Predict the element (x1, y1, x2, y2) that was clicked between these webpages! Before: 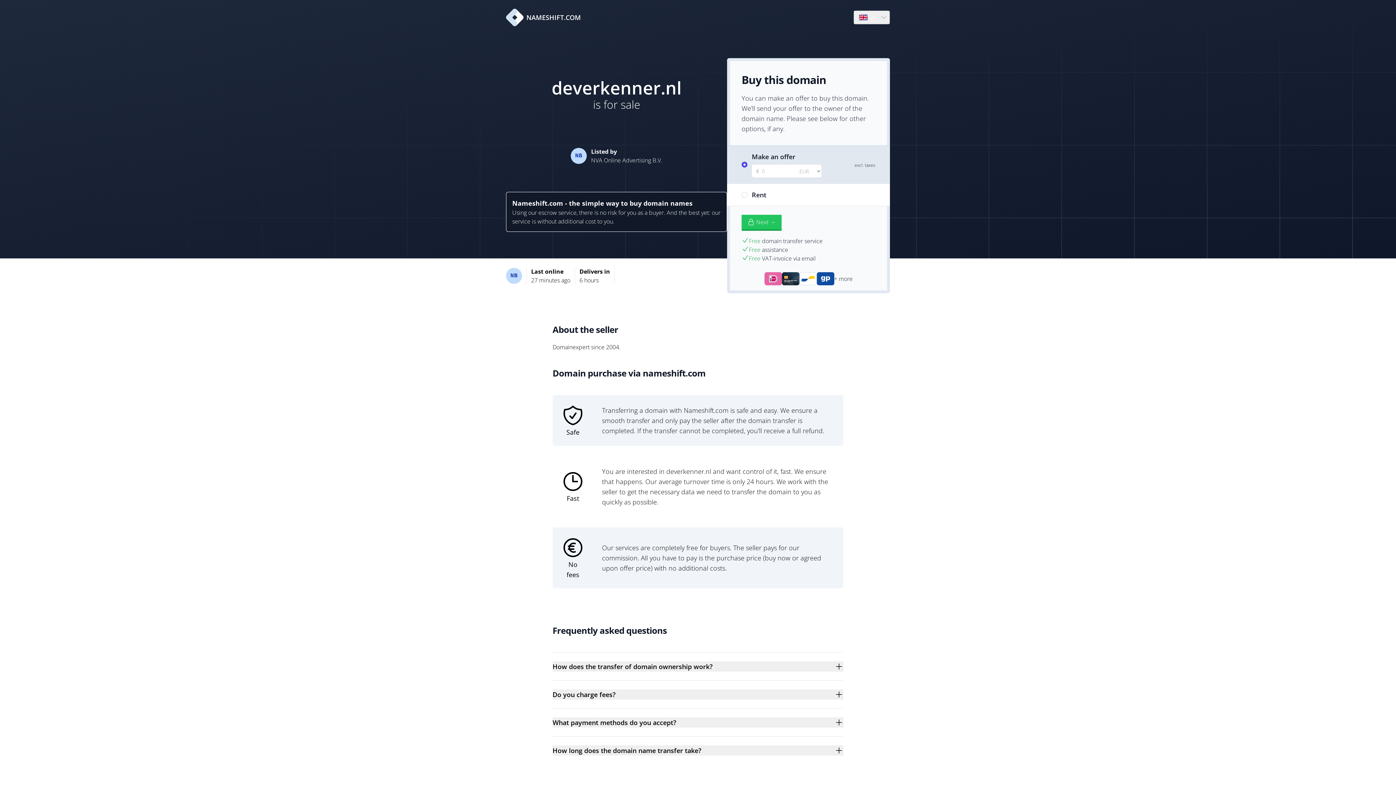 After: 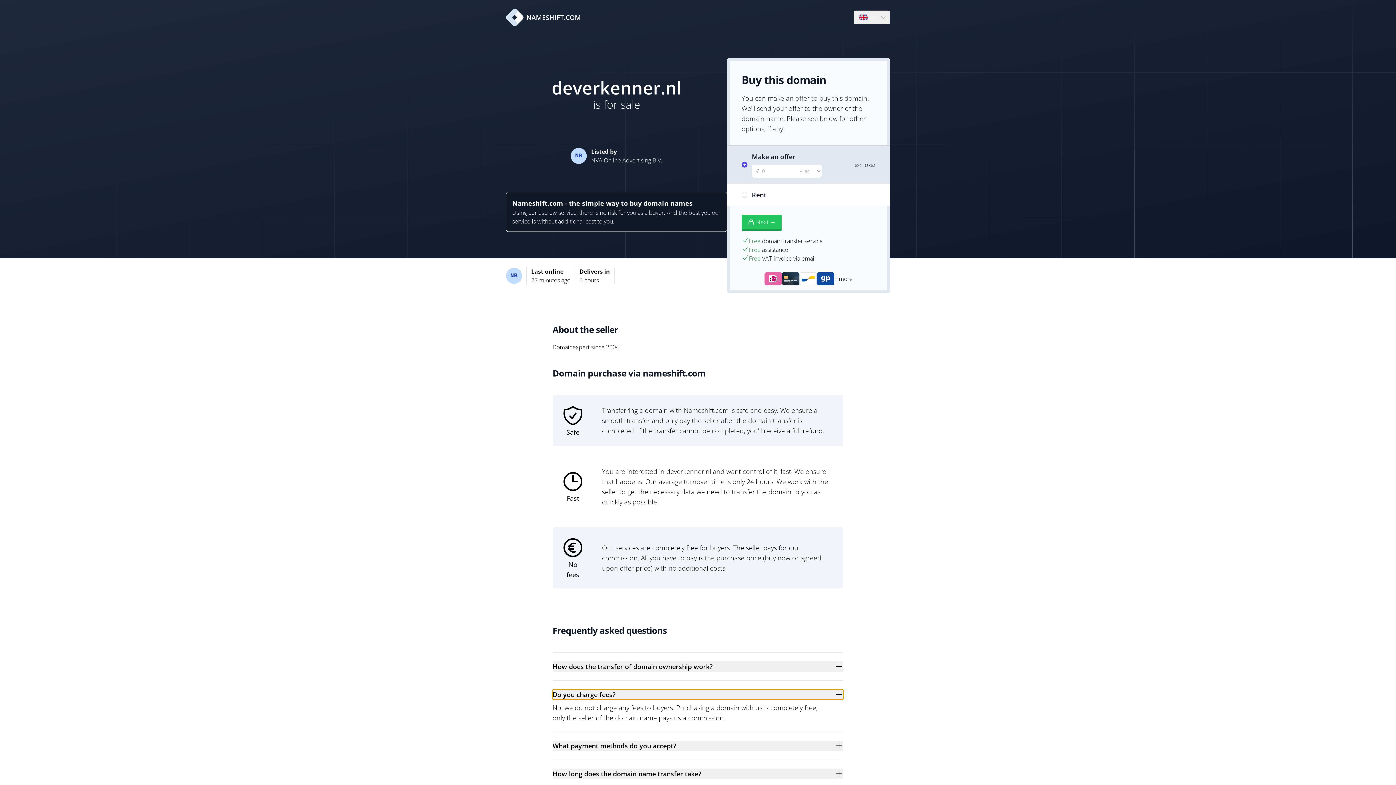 Action: bbox: (552, 689, 843, 700) label: Do you charge fees?